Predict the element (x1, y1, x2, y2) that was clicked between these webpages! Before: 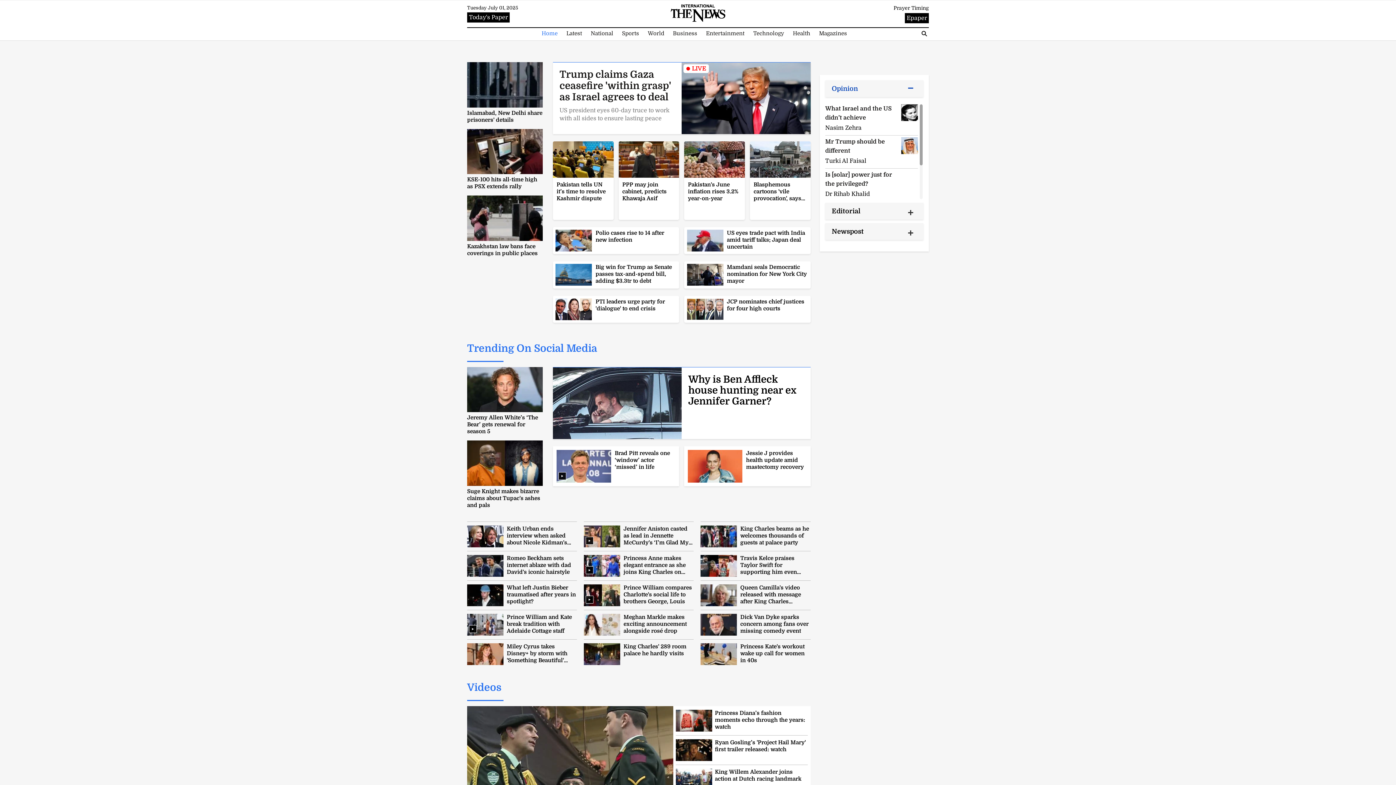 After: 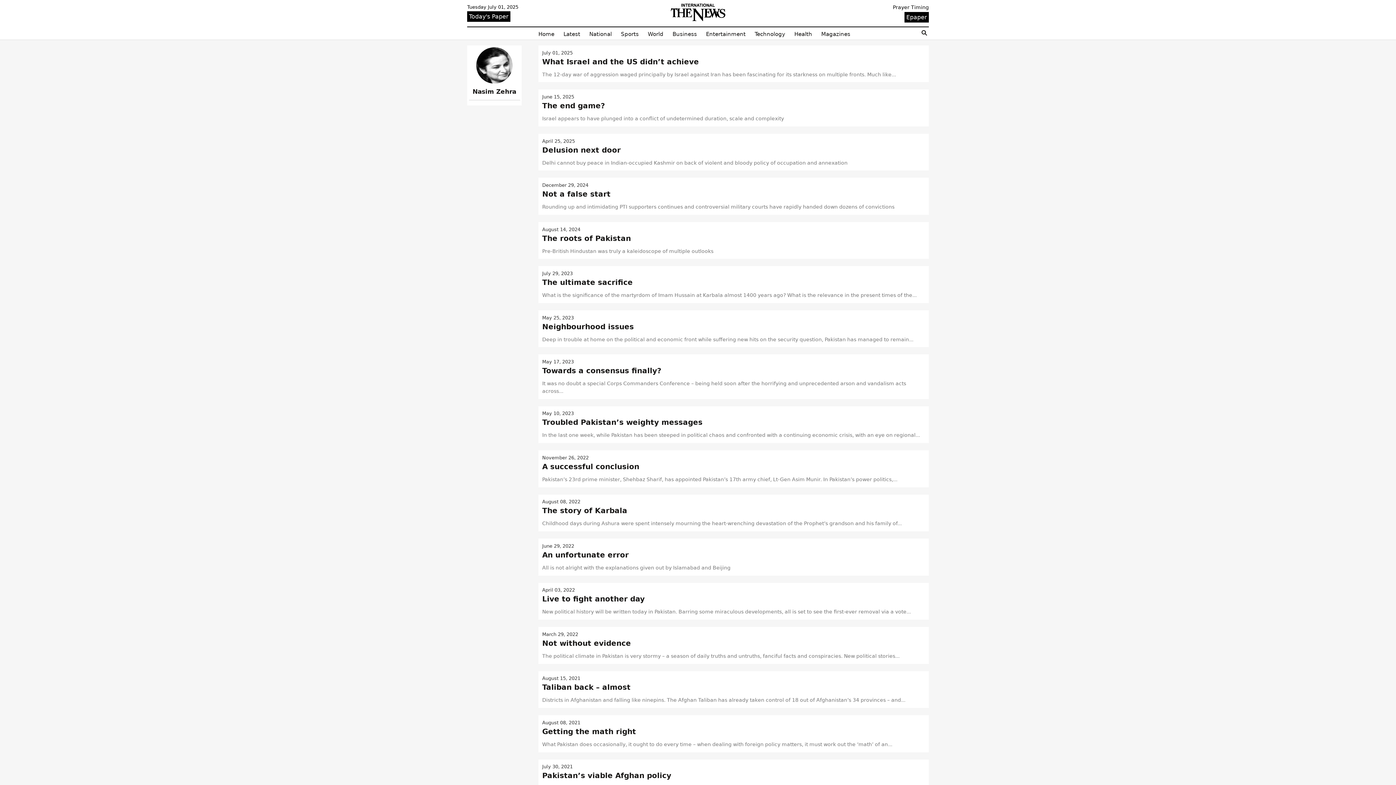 Action: bbox: (899, 108, 914, 115)